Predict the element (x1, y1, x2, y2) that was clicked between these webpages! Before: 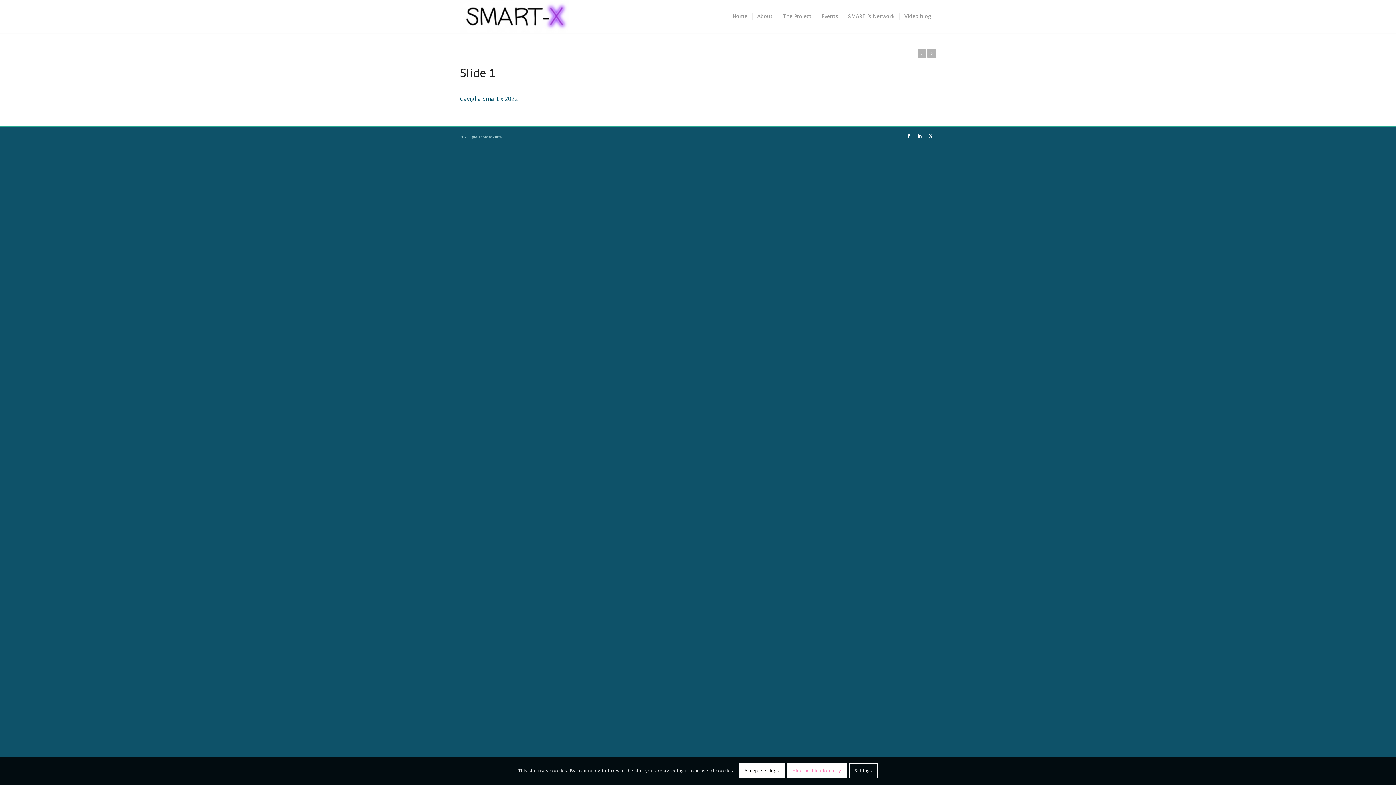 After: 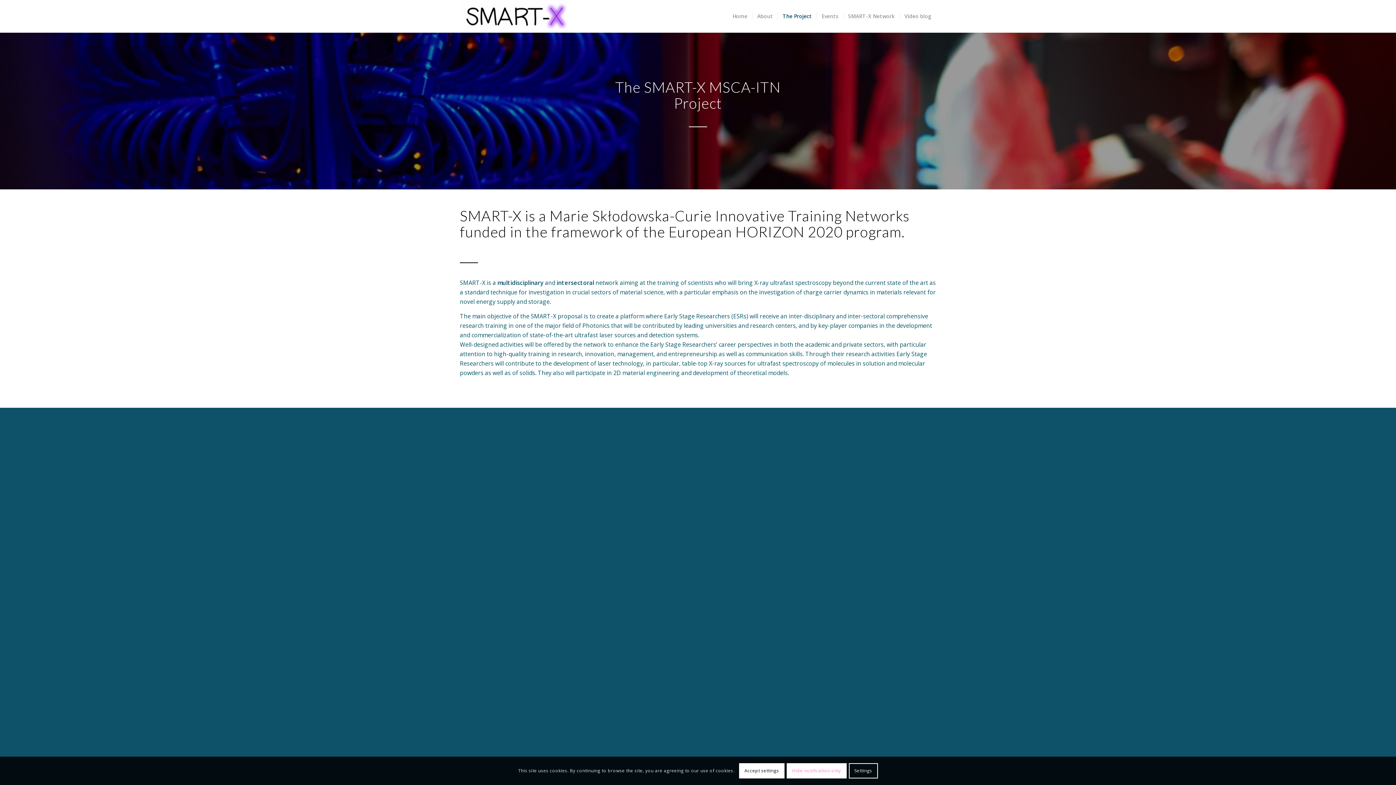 Action: bbox: (777, 0, 816, 32) label: The Project